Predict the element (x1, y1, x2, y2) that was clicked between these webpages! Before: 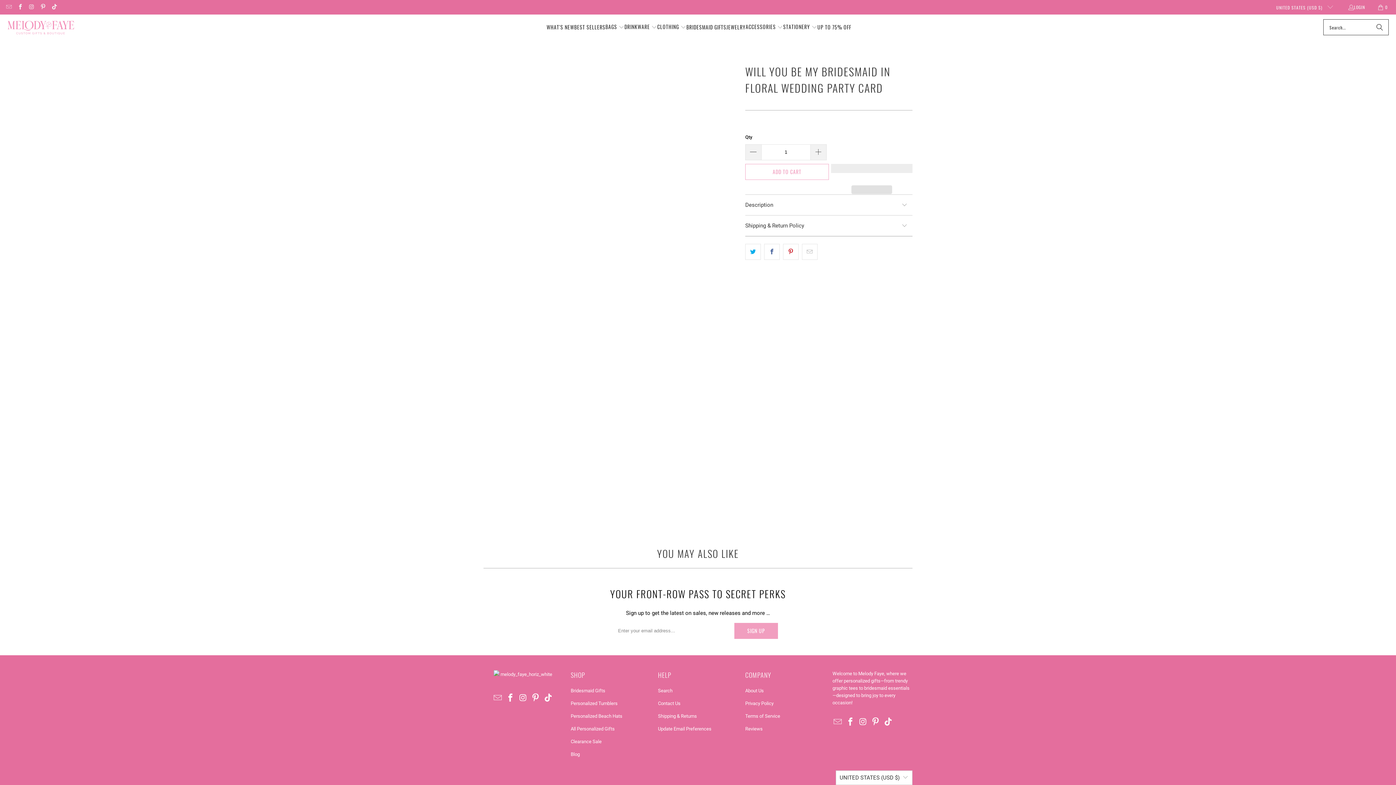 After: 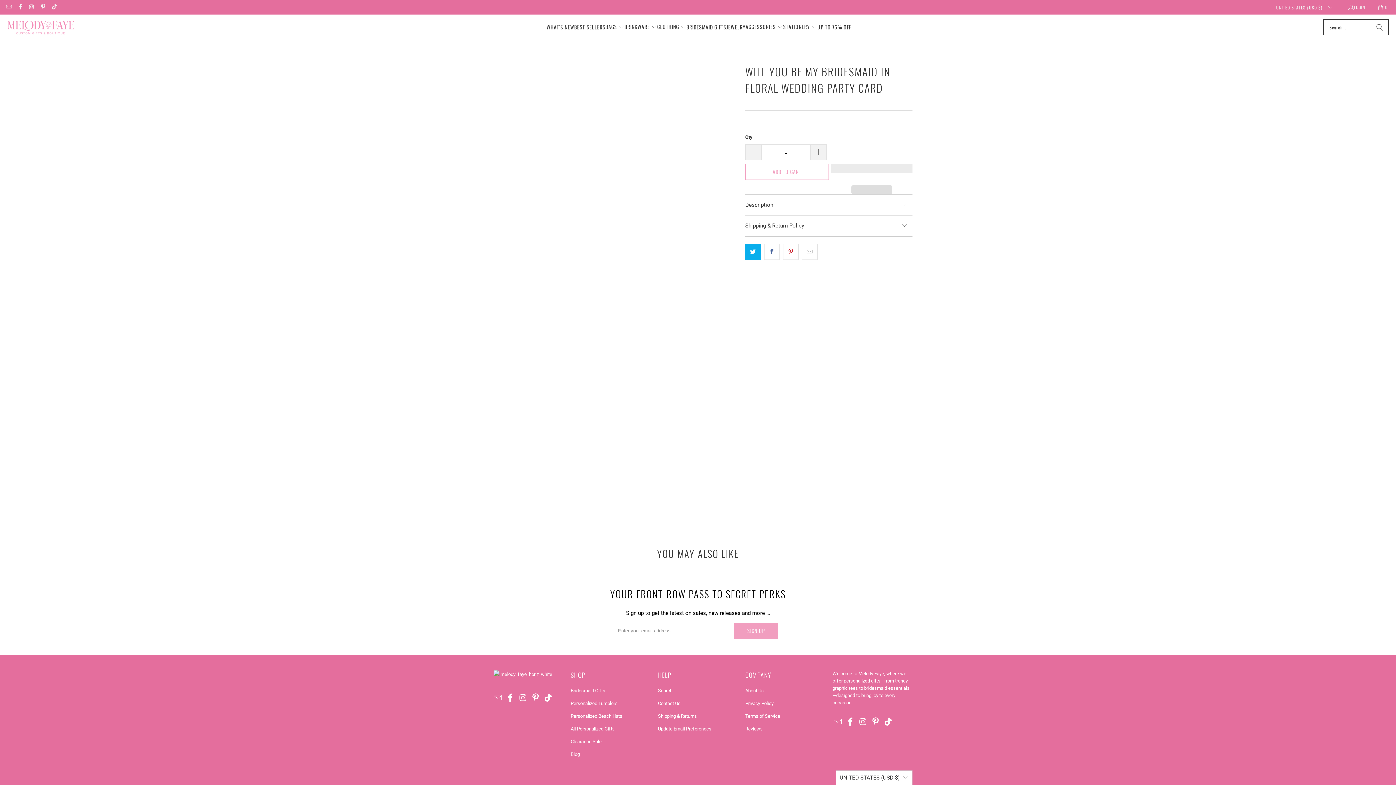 Action: bbox: (745, 243, 761, 259)